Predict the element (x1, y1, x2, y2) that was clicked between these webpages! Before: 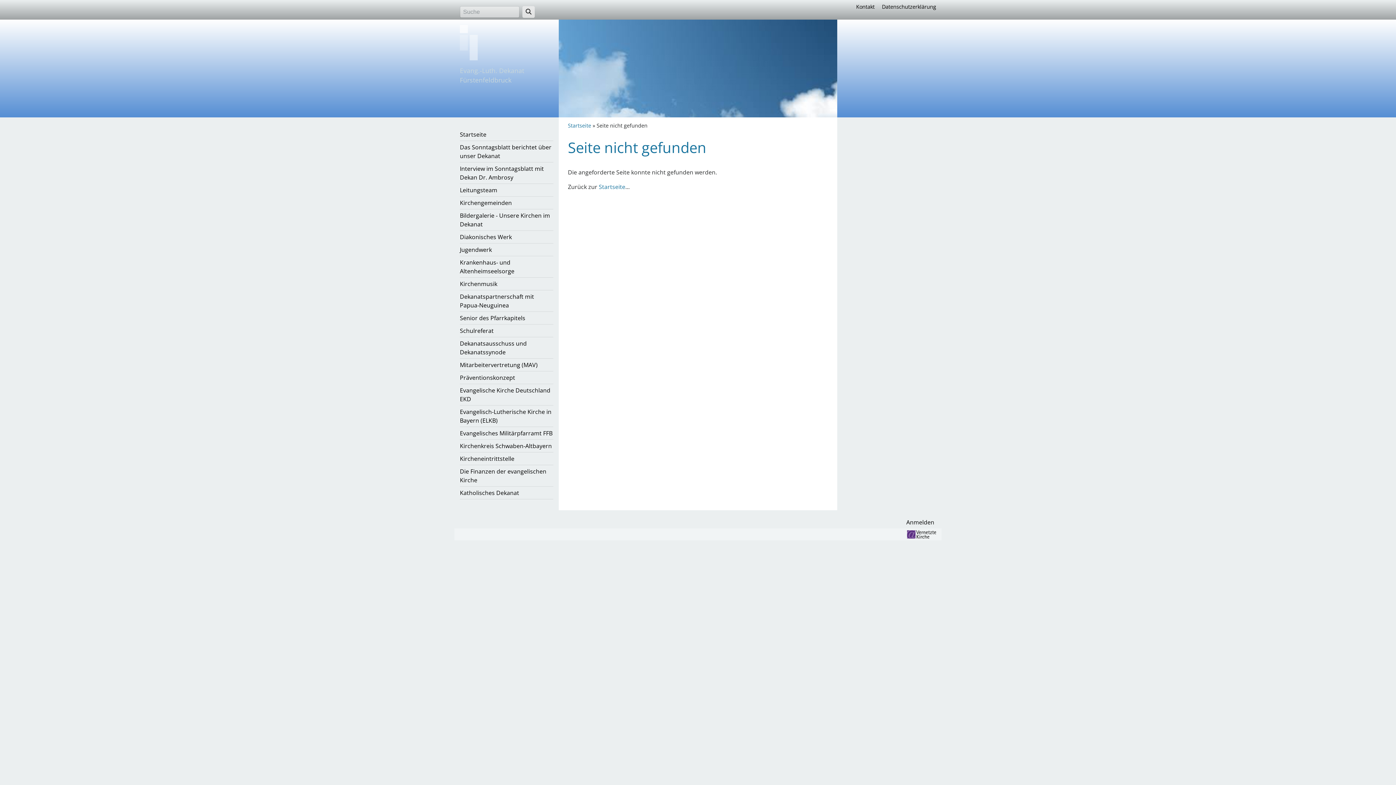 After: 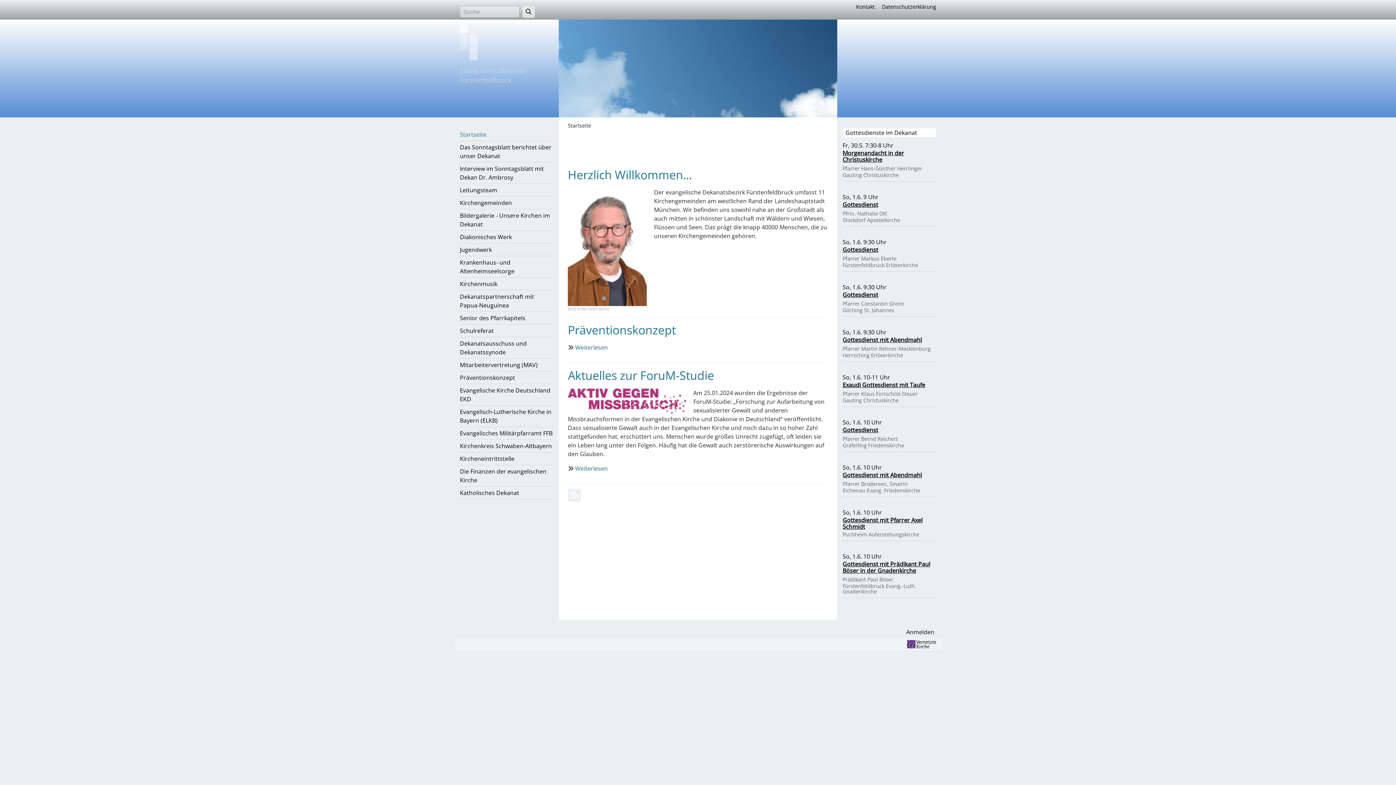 Action: bbox: (558, 63, 837, 71)